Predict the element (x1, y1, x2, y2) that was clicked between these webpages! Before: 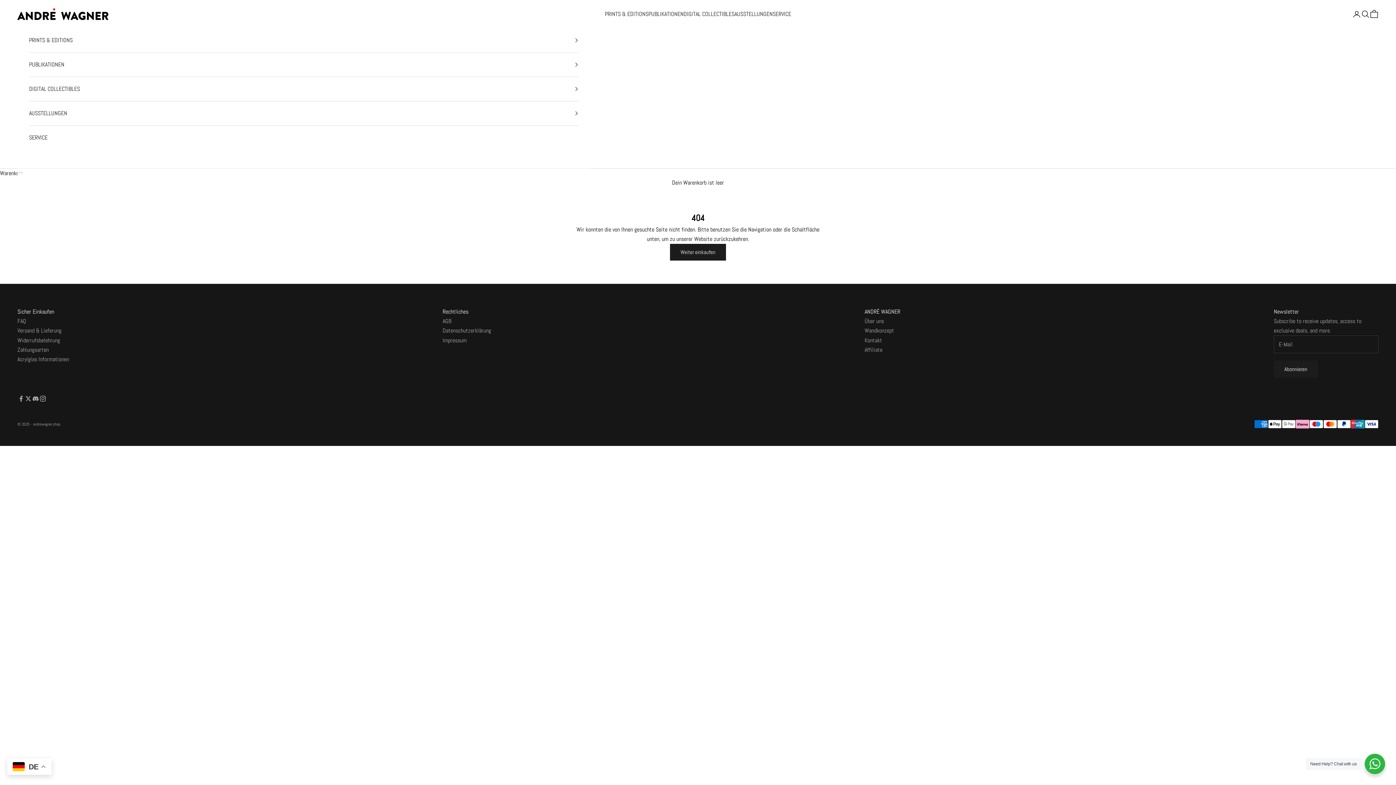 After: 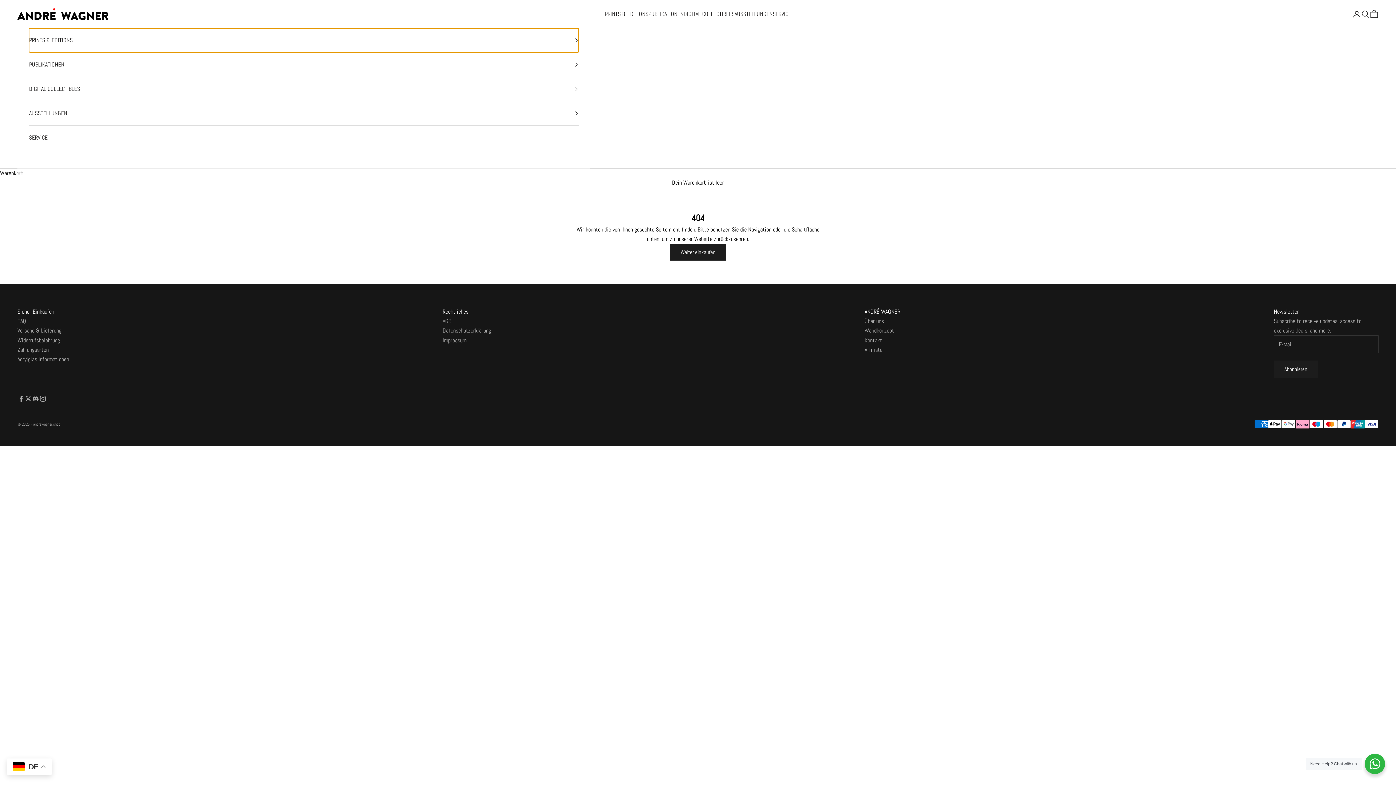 Action: label: PRINTS & EDITIONS bbox: (29, 28, 578, 52)